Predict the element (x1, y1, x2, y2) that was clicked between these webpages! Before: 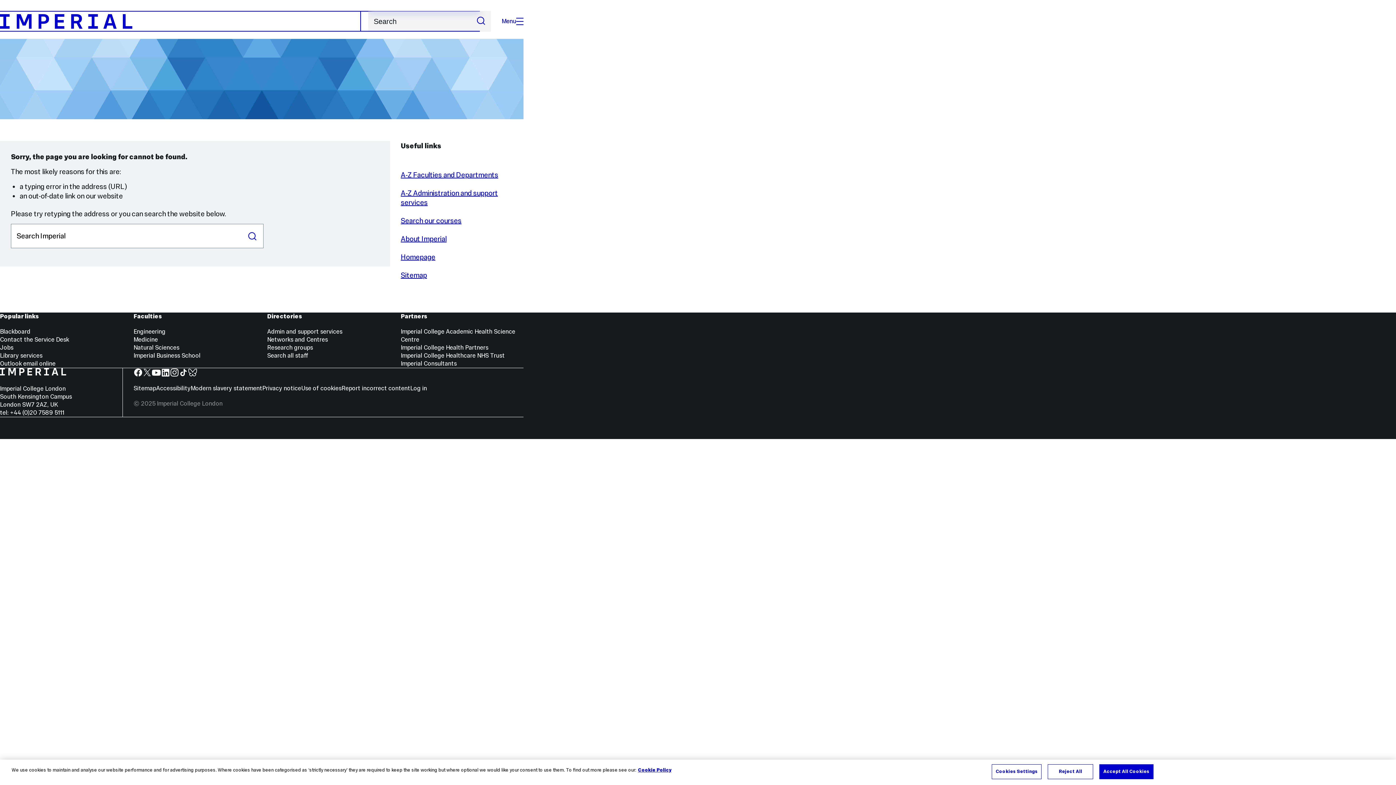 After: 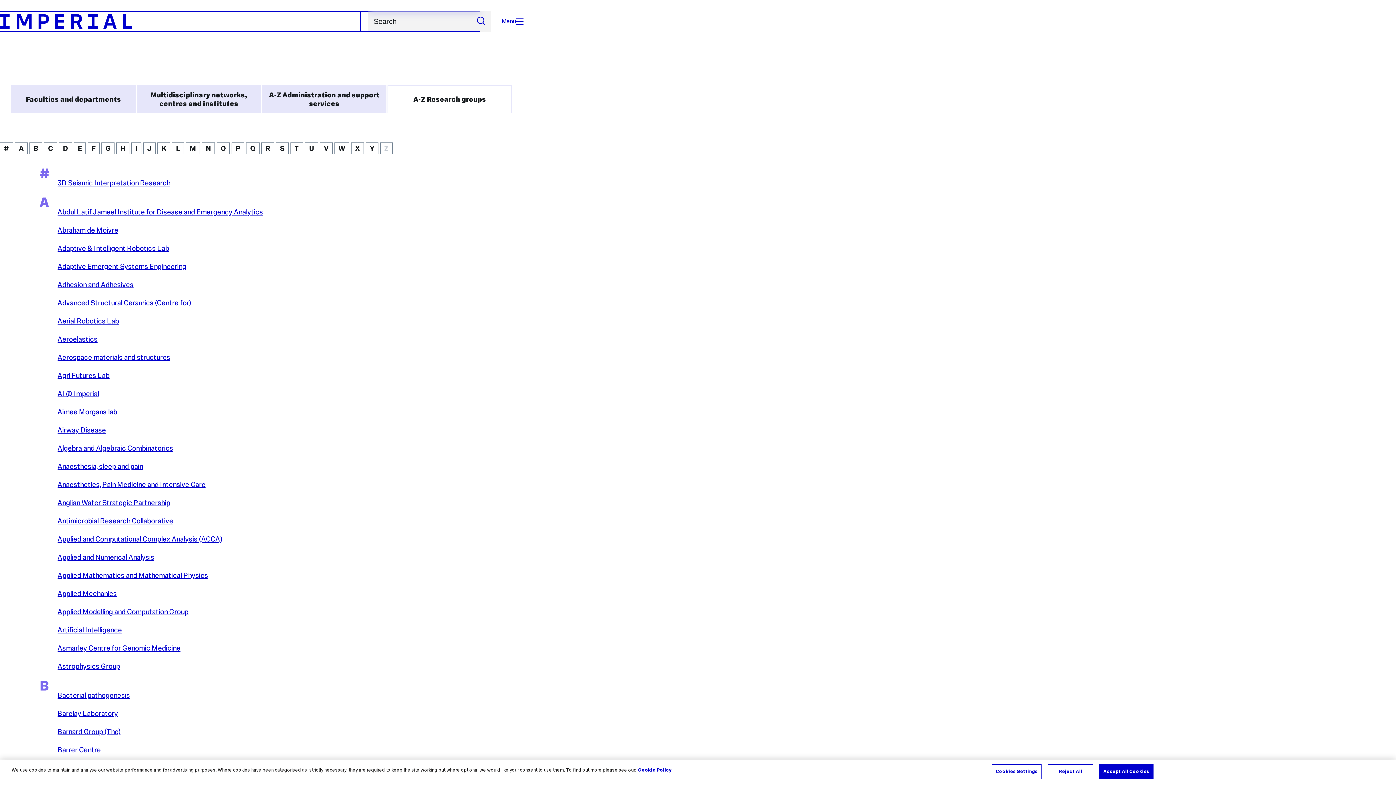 Action: label: Research groups bbox: (267, 344, 313, 351)